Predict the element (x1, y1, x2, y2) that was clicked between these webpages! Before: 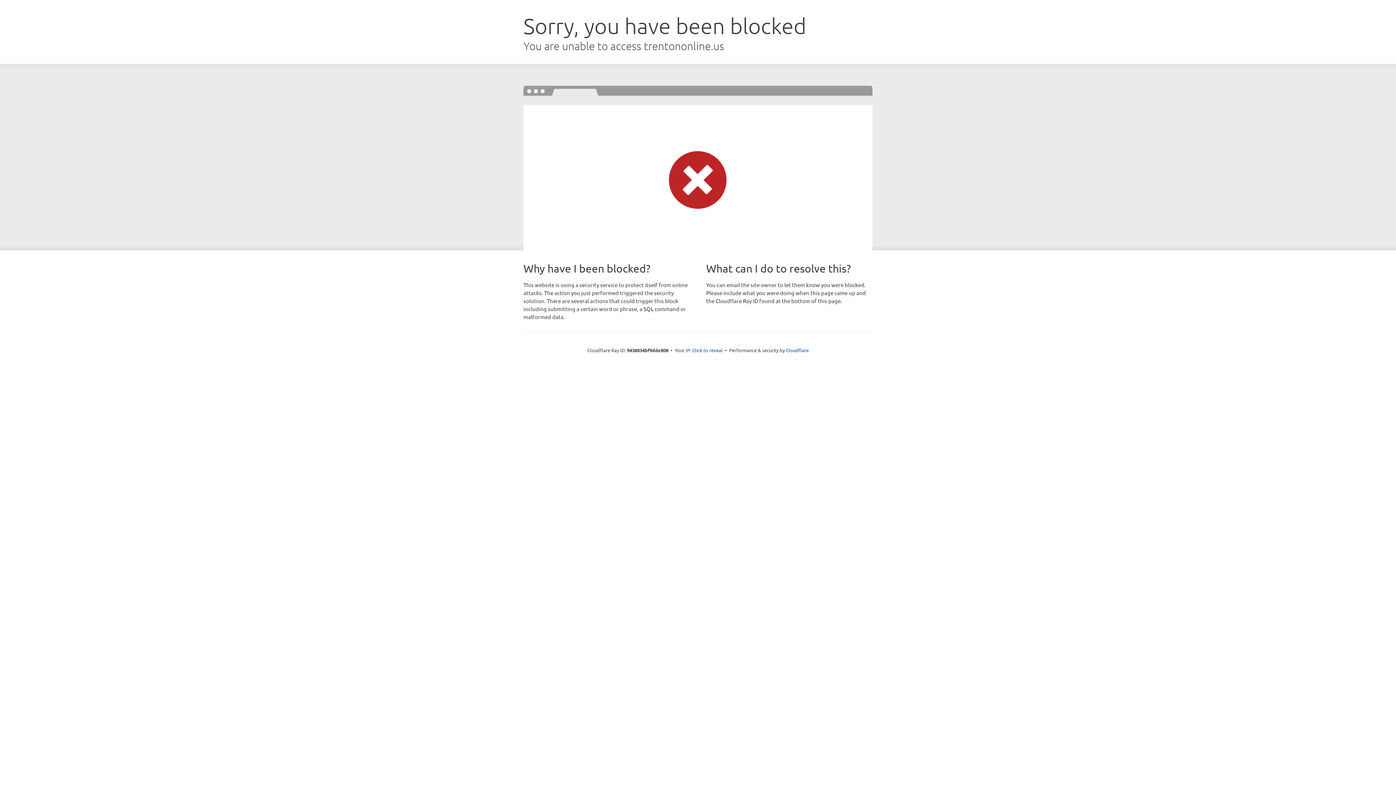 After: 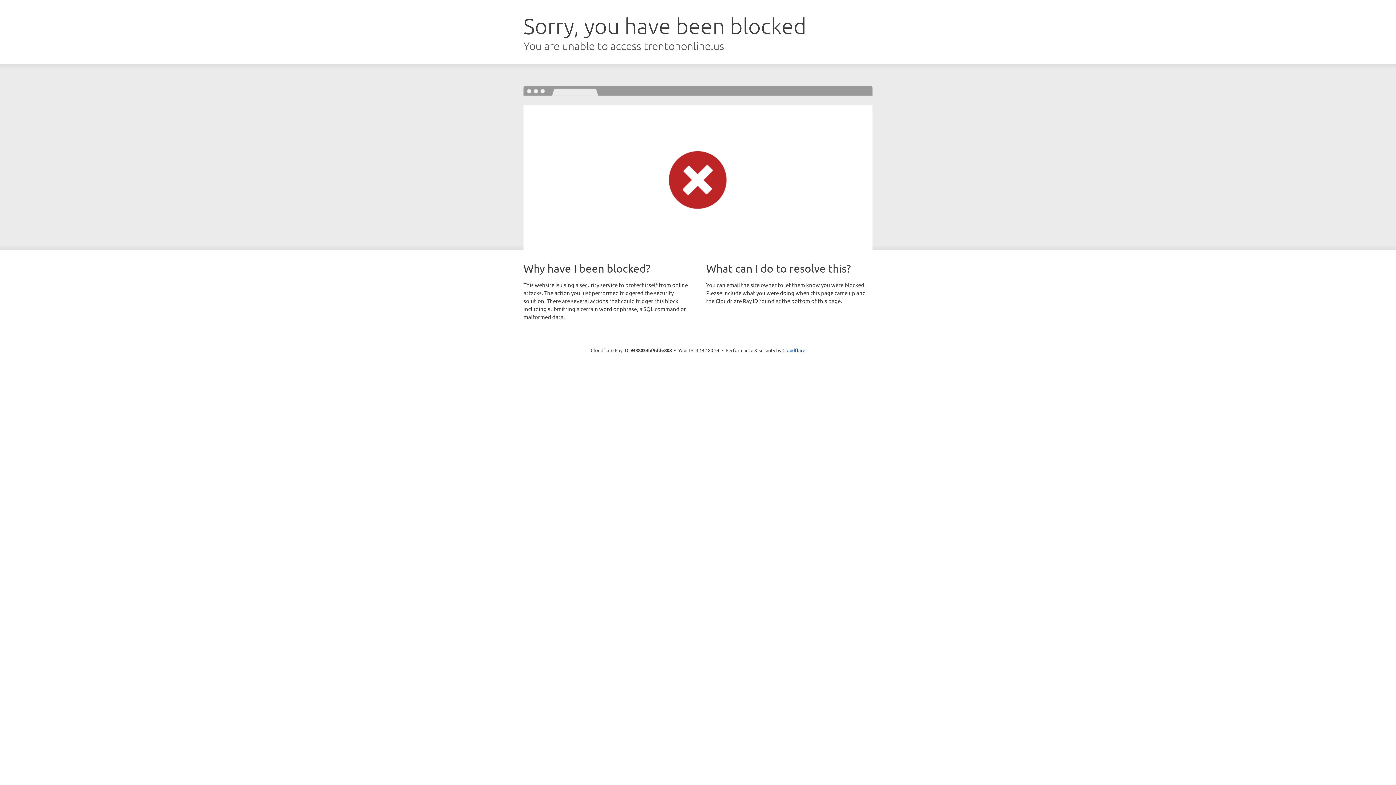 Action: bbox: (692, 346, 722, 353) label: Click to reveal